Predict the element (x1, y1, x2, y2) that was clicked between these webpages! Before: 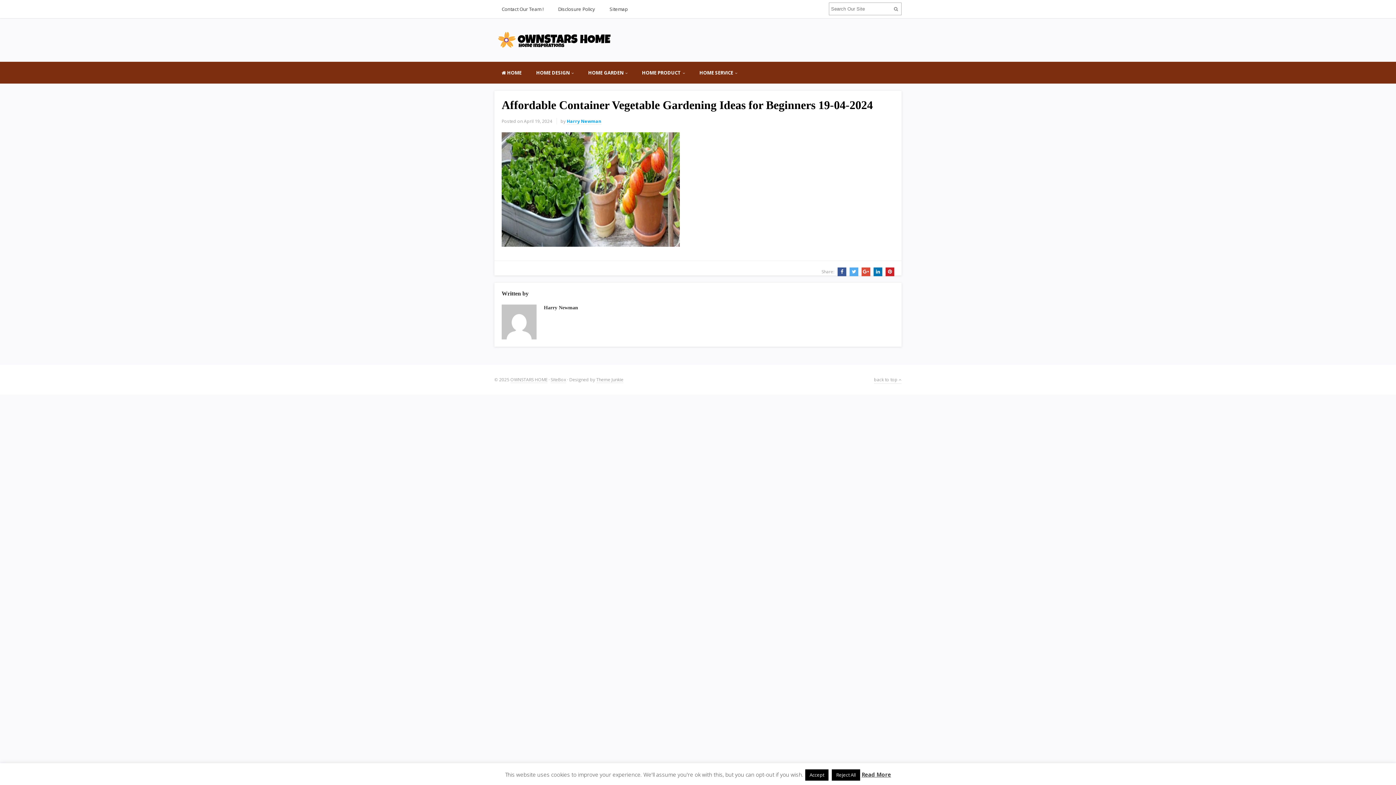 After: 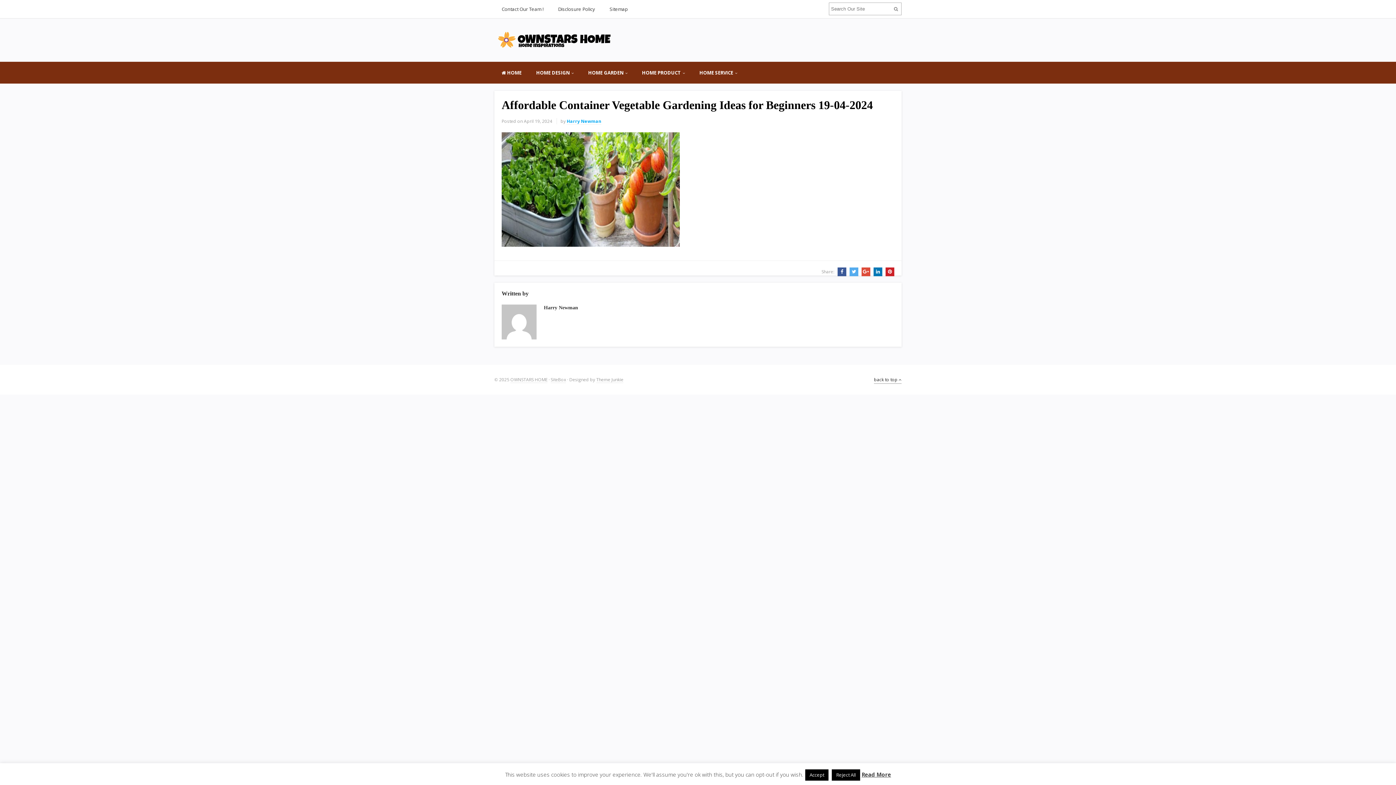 Action: bbox: (874, 376, 901, 384) label: back to top 